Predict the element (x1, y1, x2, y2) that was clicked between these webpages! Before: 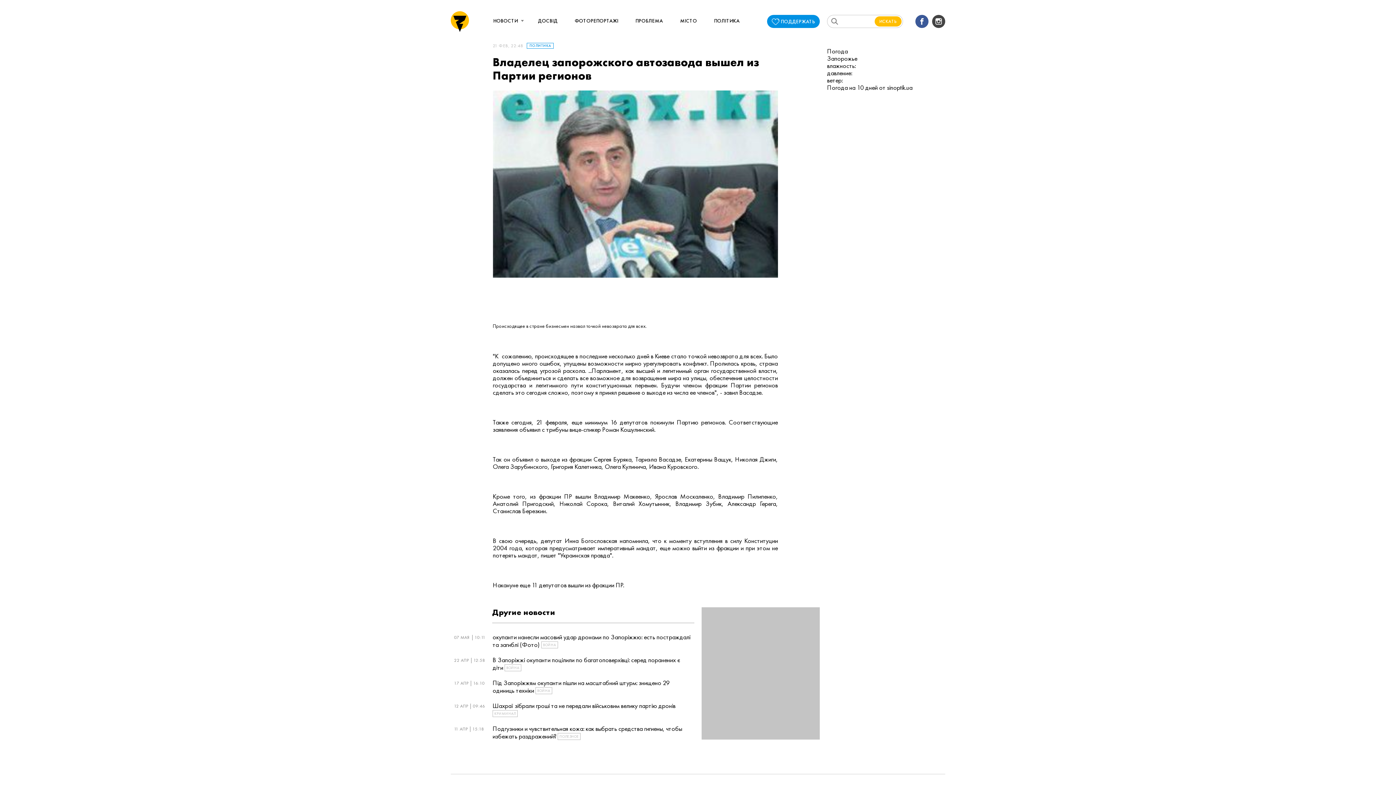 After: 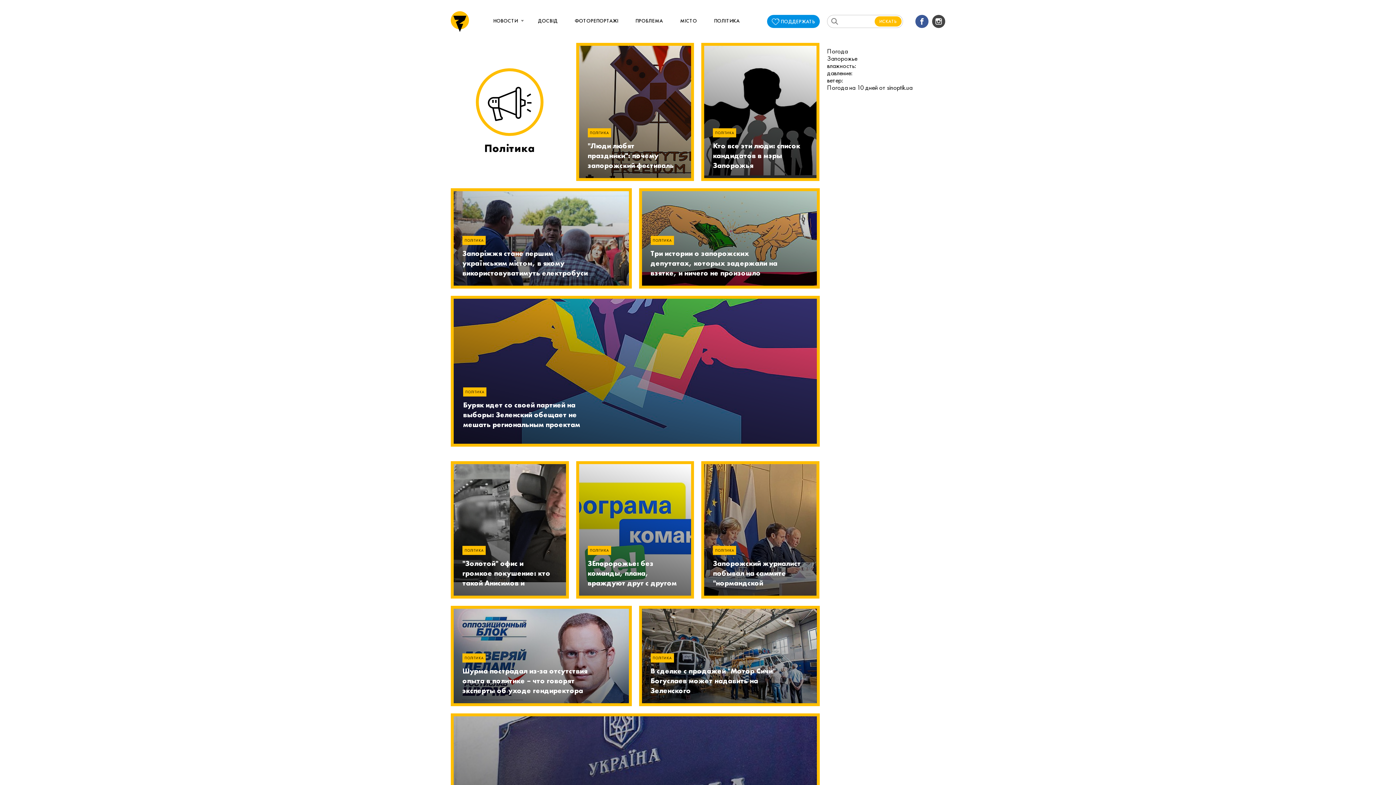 Action: bbox: (714, 15, 739, 26) label: ПОЛІТИКА